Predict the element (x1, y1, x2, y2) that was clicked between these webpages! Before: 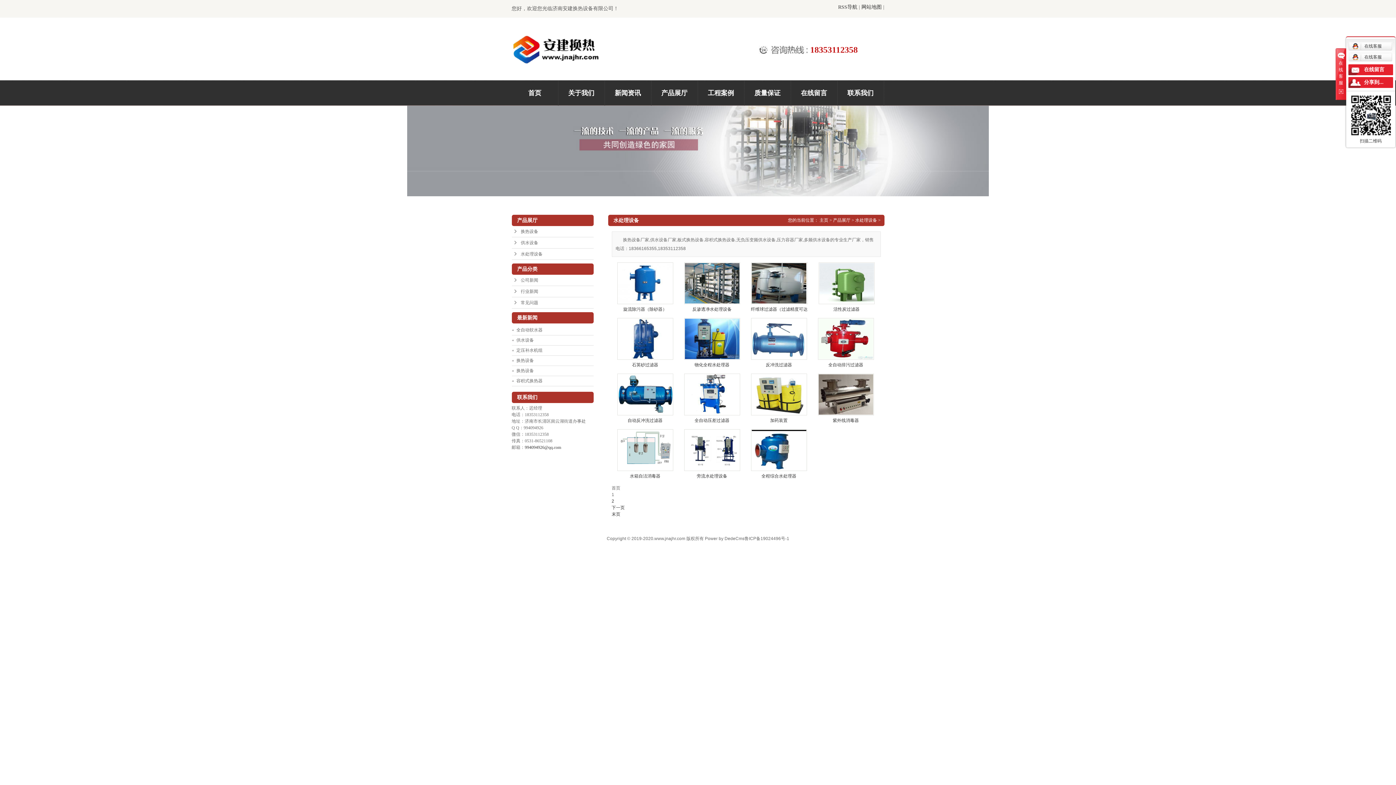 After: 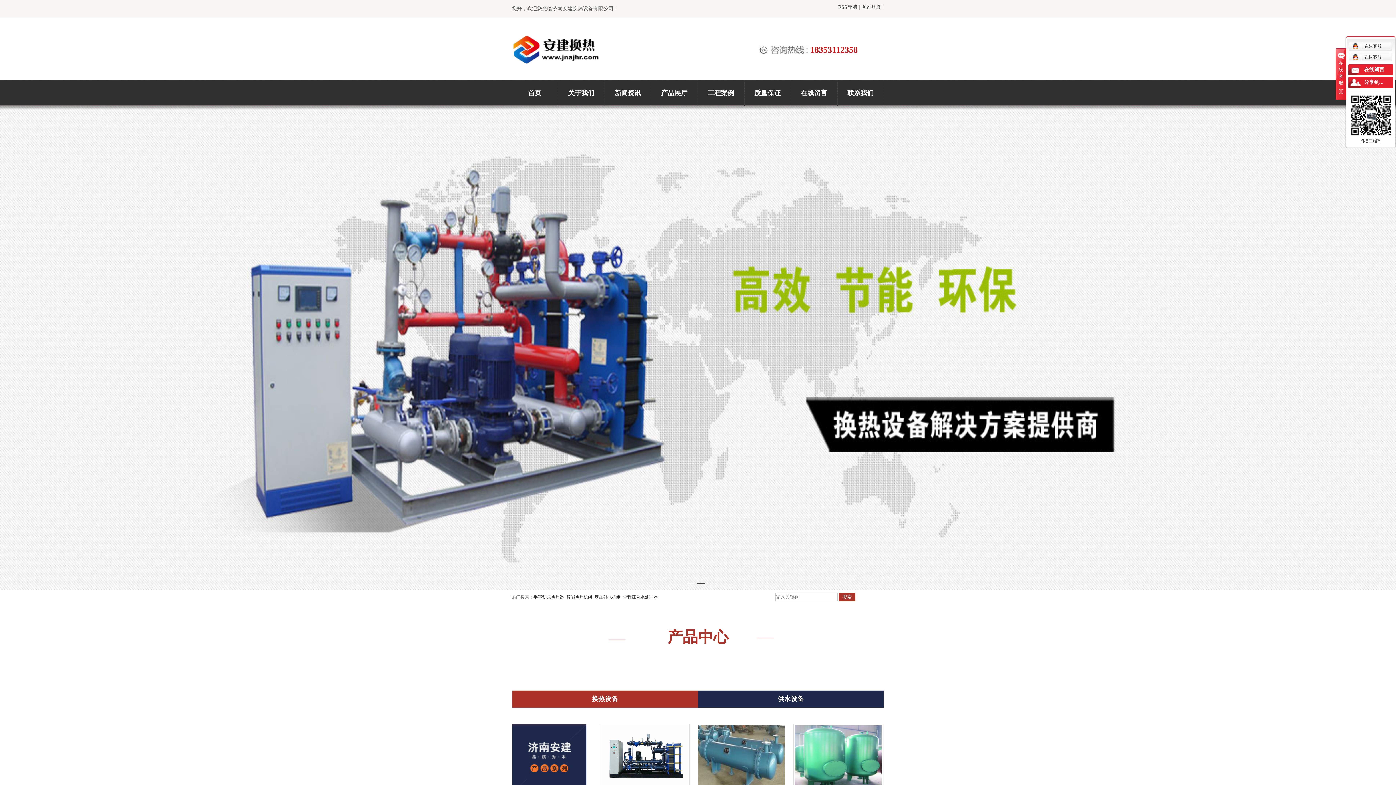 Action: bbox: (819, 217, 828, 222) label: 主页